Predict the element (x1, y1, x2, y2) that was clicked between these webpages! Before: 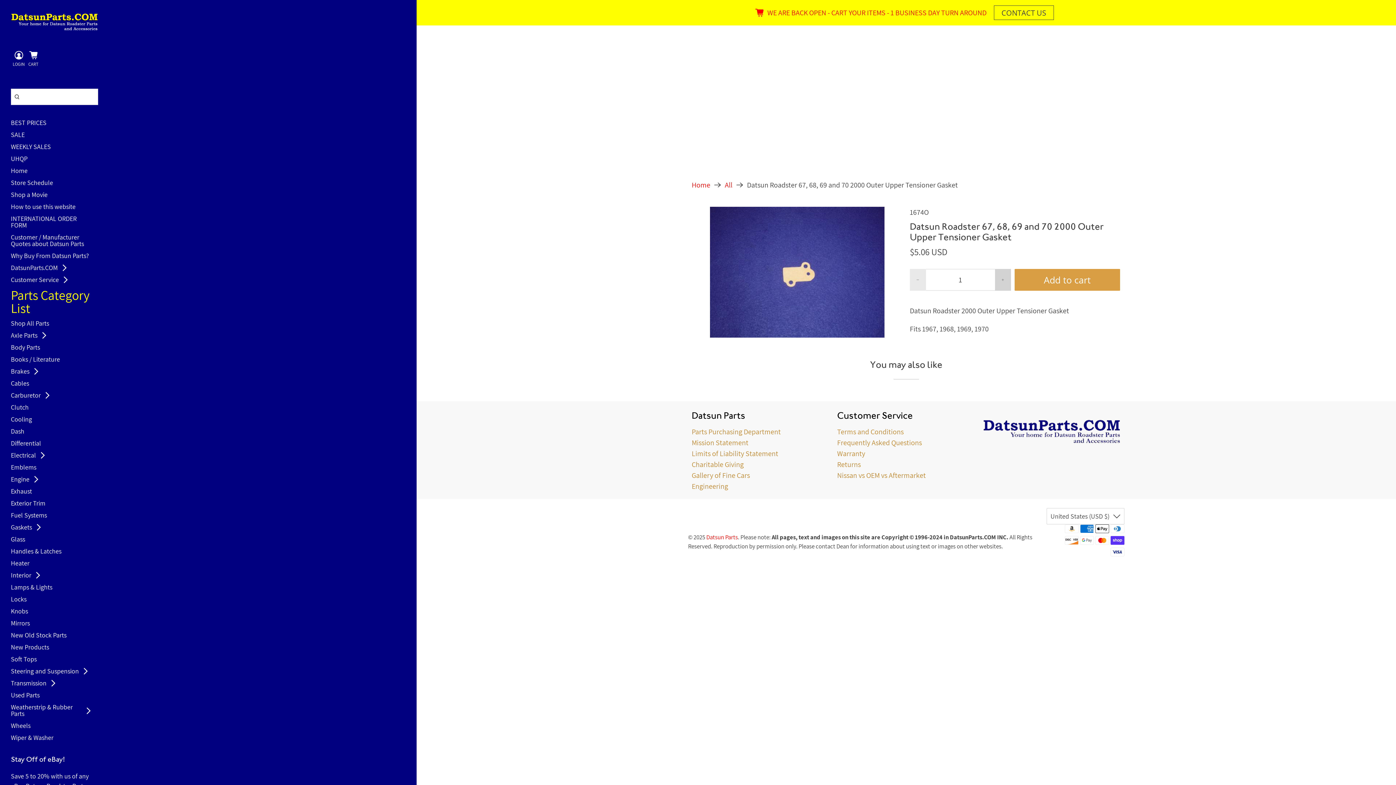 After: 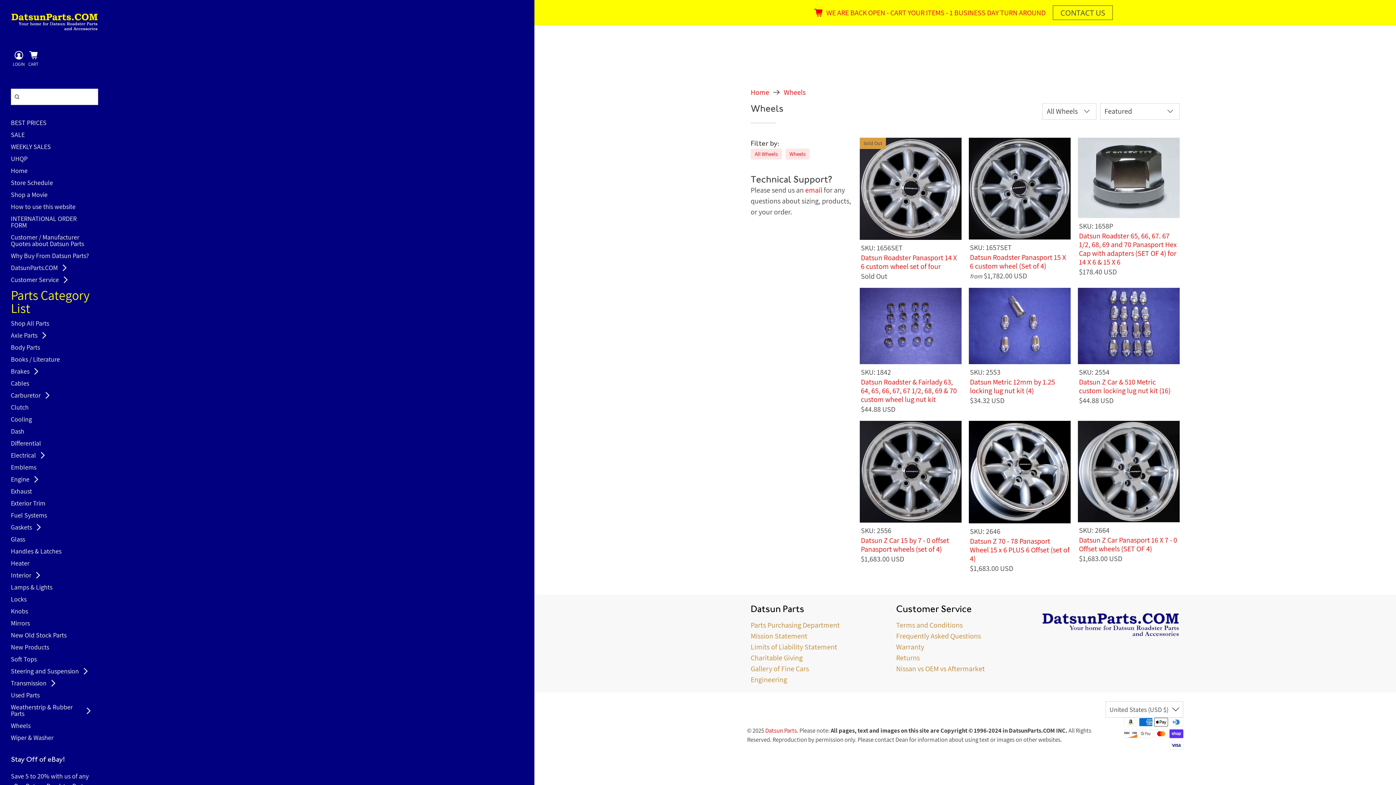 Action: bbox: (10, 722, 36, 734) label: Wheels